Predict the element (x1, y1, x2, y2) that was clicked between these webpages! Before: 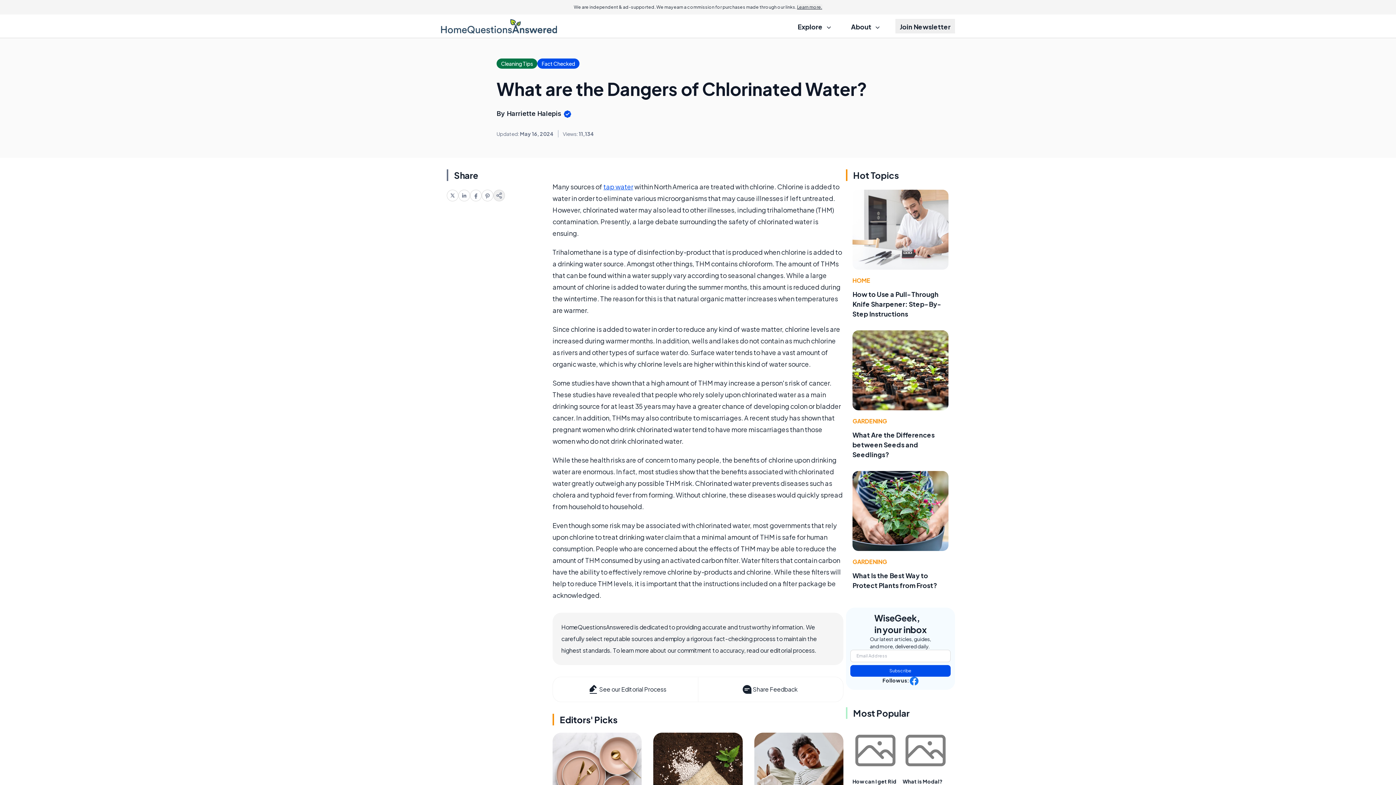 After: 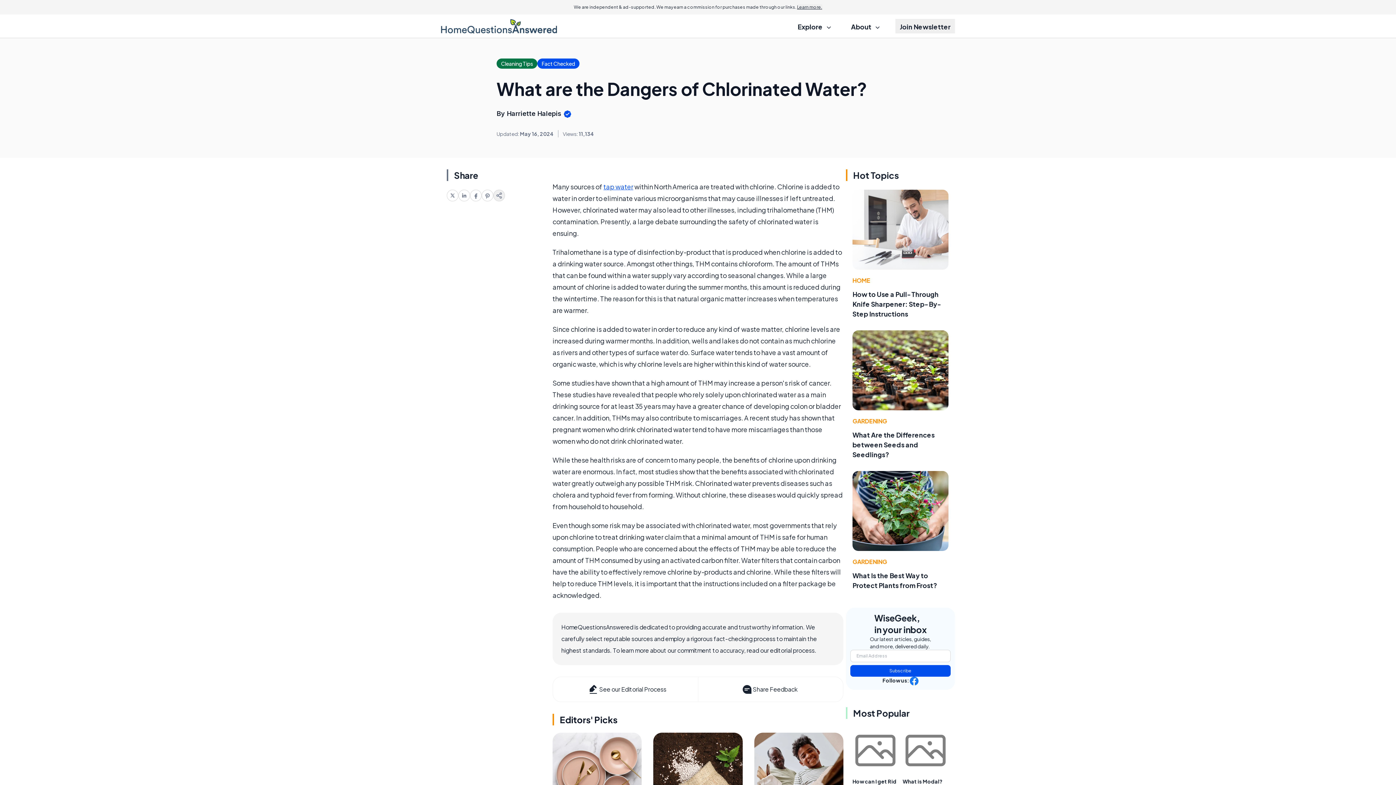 Action: bbox: (458, 189, 470, 201)